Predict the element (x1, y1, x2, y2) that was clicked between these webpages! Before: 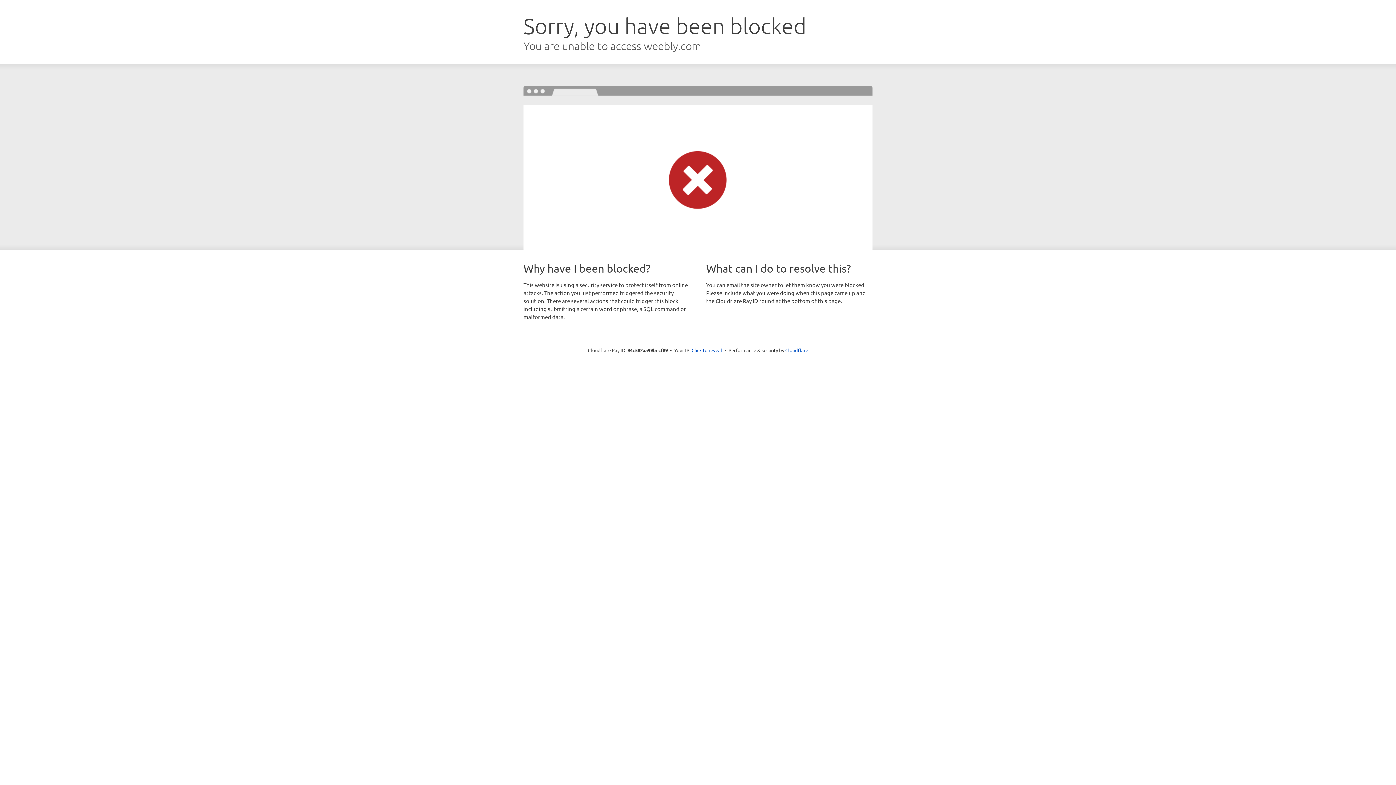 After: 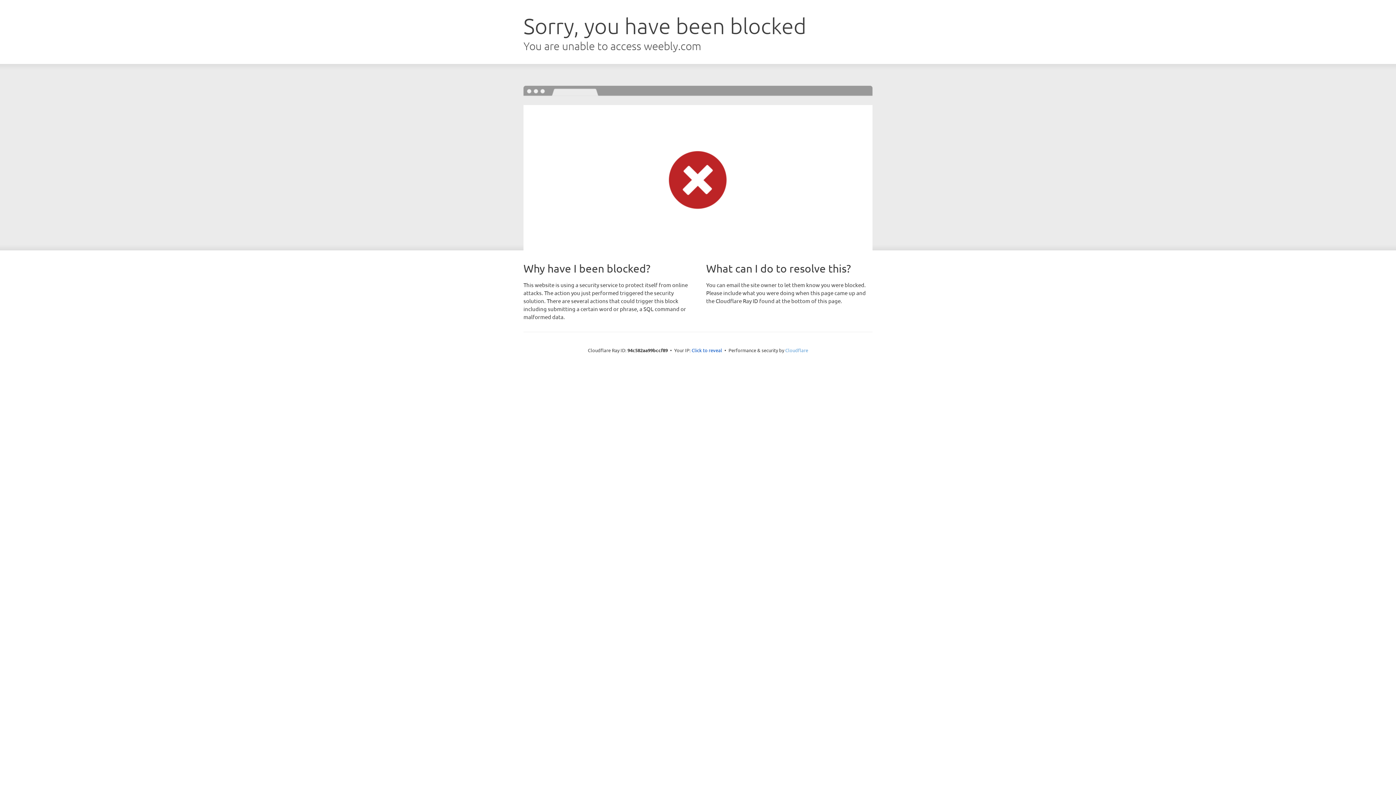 Action: label: Cloudflare bbox: (785, 347, 808, 353)